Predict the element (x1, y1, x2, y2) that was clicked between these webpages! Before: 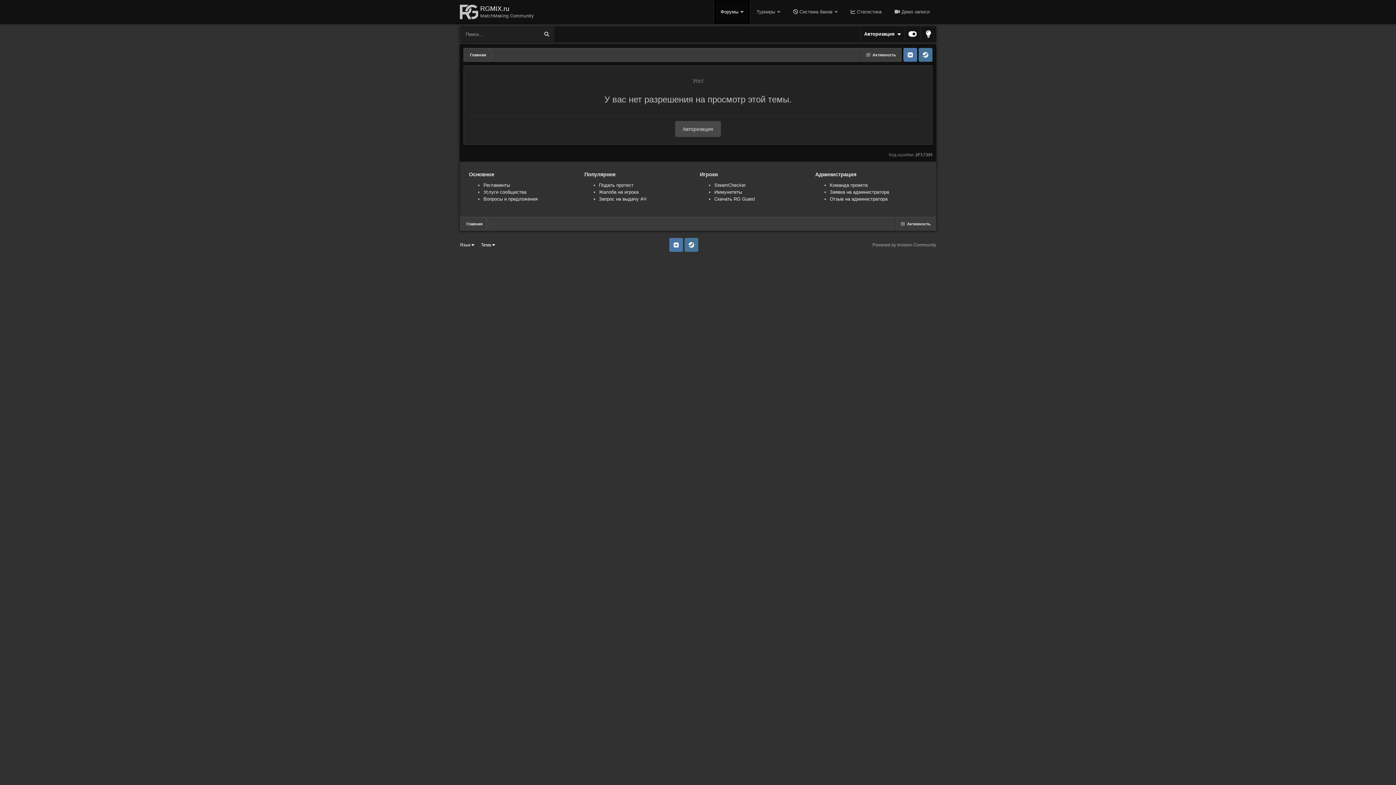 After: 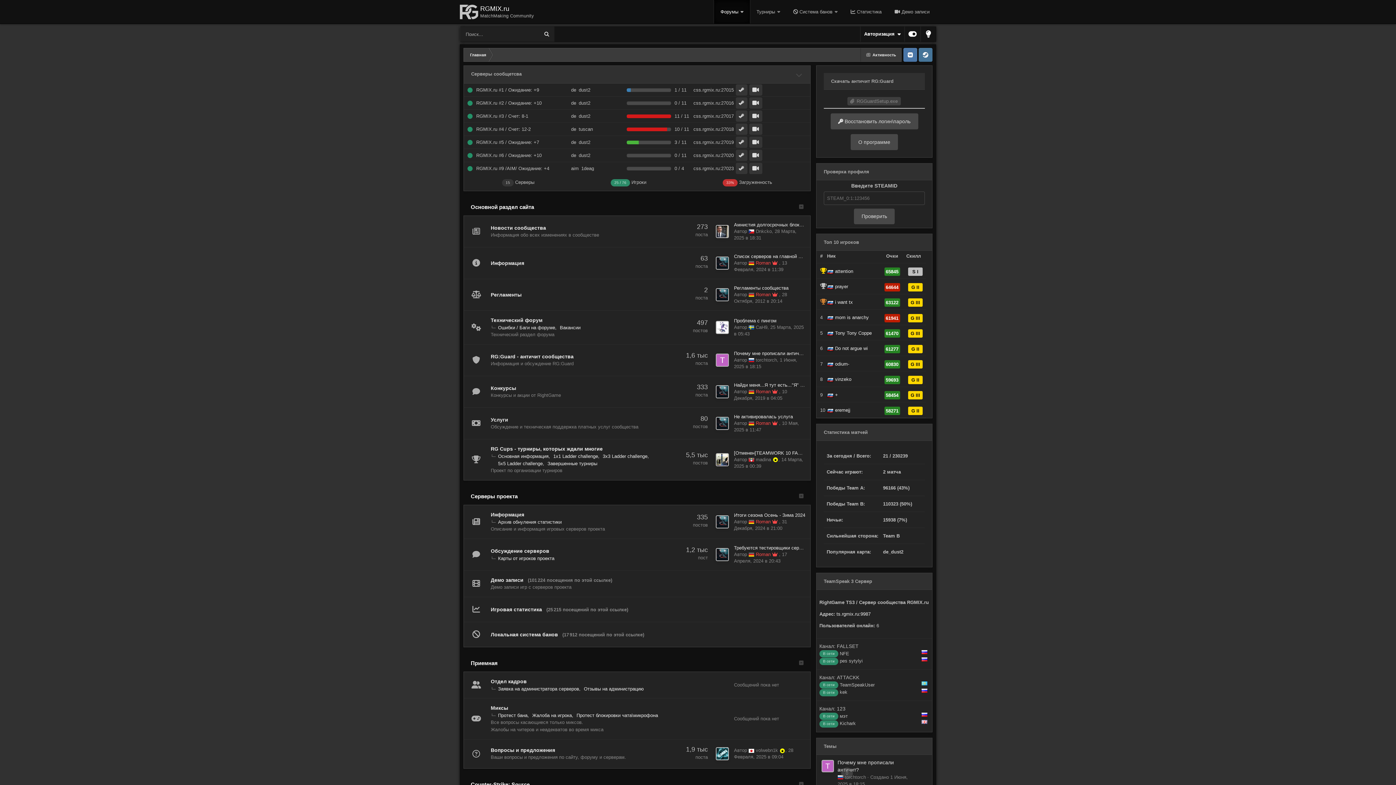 Action: bbox: (460, 217, 488, 230) label: Главная